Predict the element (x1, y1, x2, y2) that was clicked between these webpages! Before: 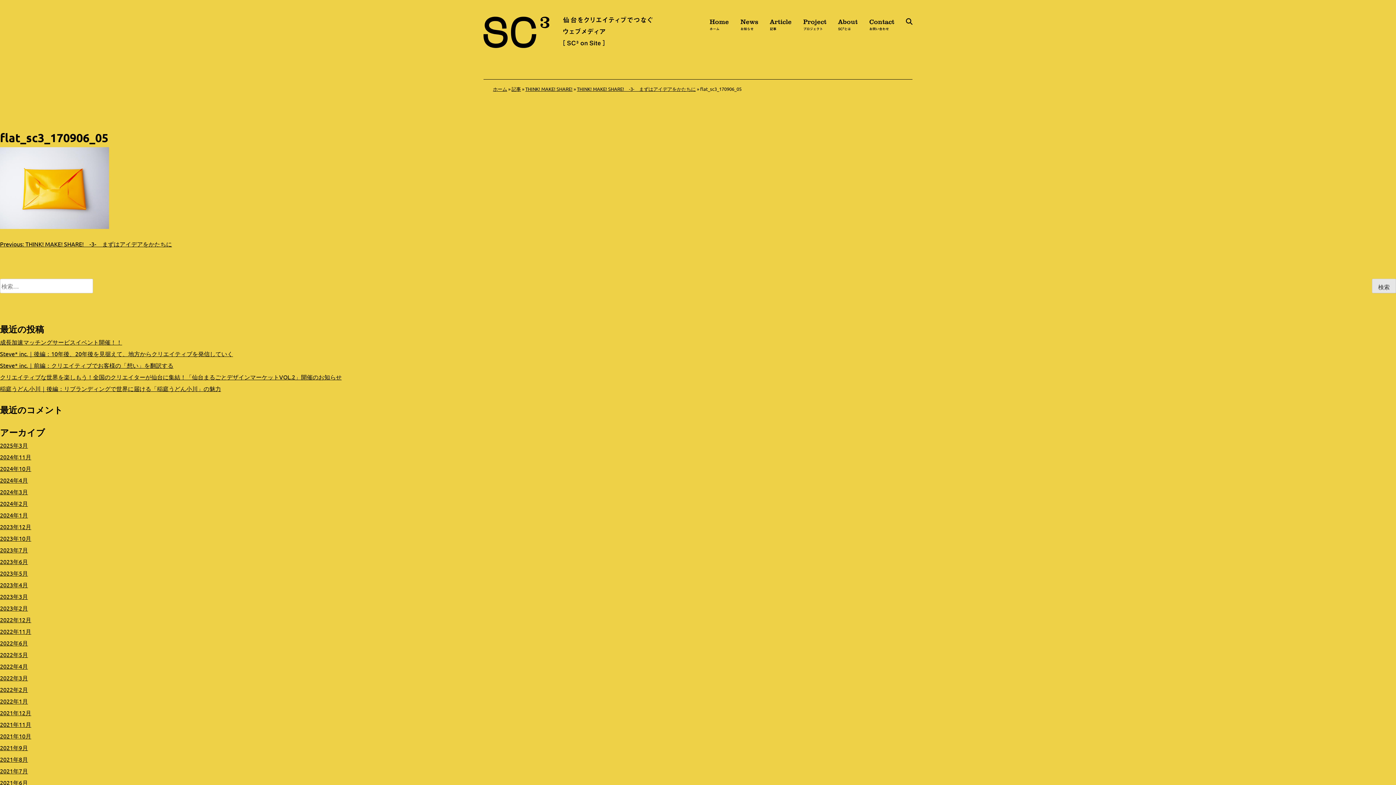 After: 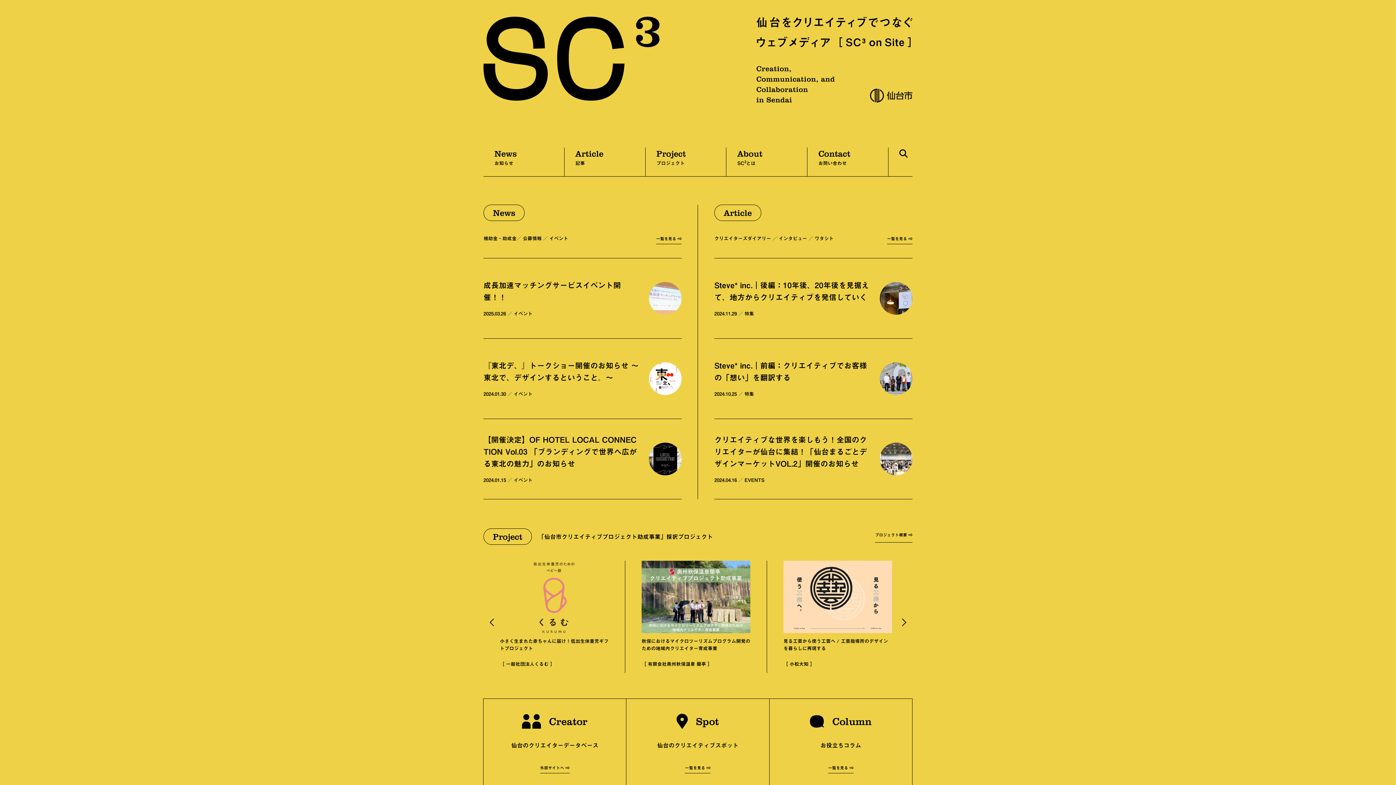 Action: label: 2023年5月 bbox: (0, 569, 28, 577)